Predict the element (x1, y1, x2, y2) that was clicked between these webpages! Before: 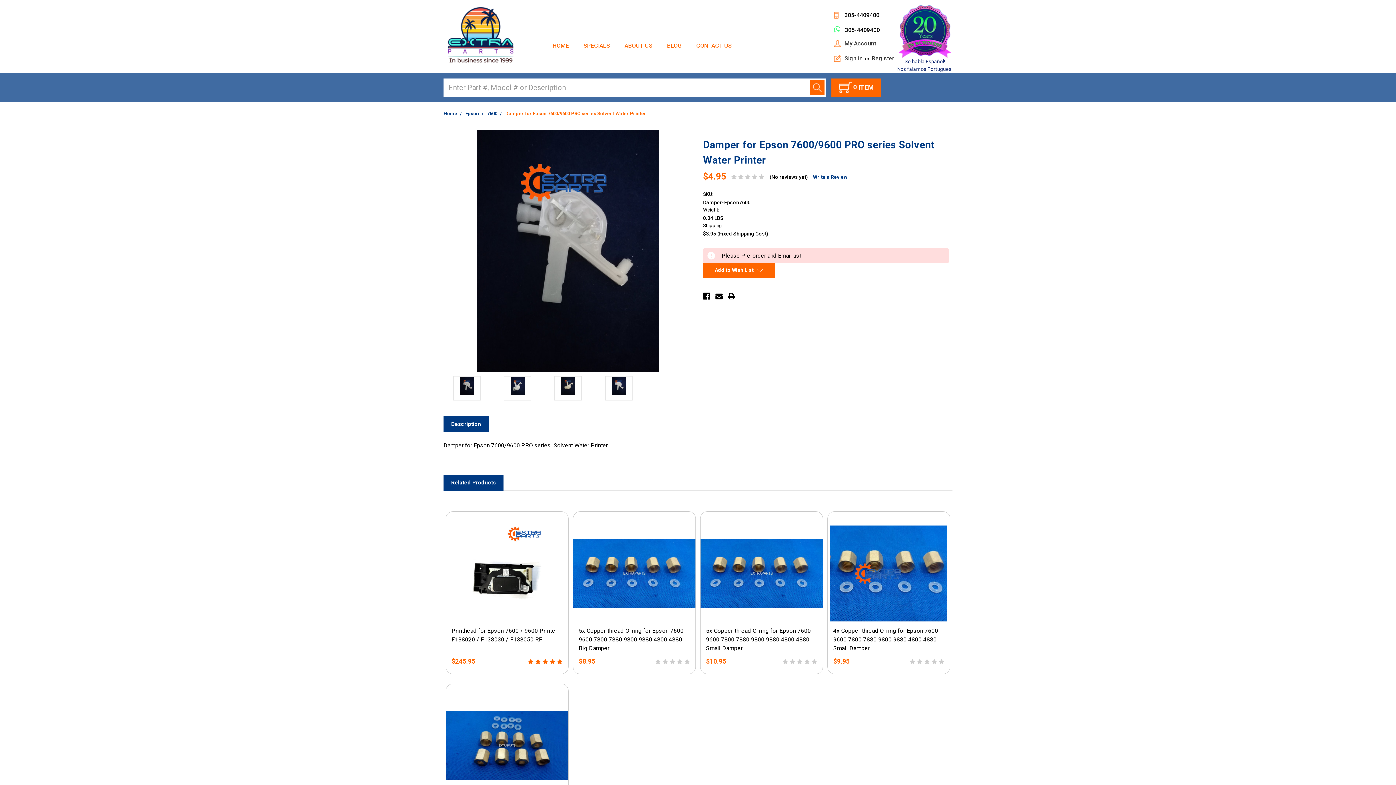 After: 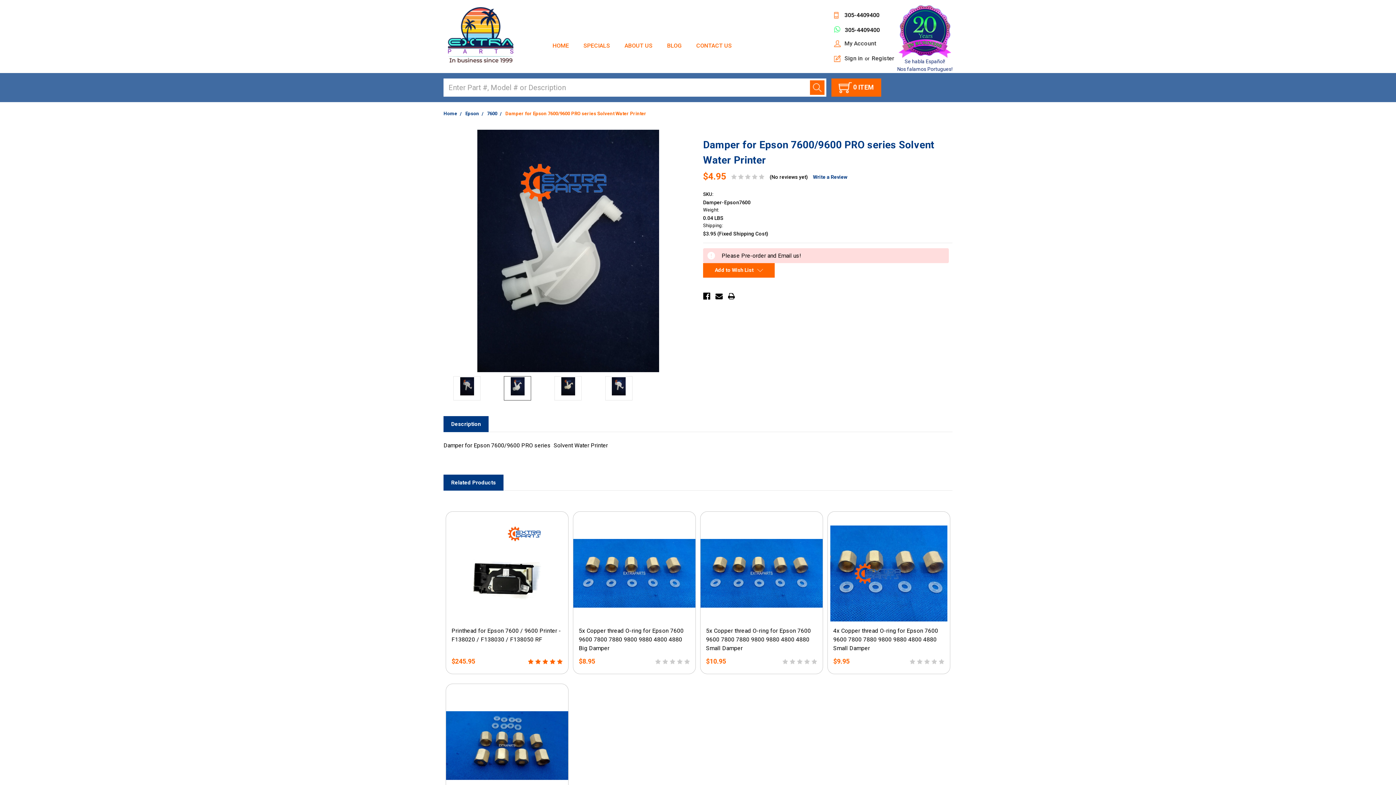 Action: bbox: (504, 376, 531, 400)